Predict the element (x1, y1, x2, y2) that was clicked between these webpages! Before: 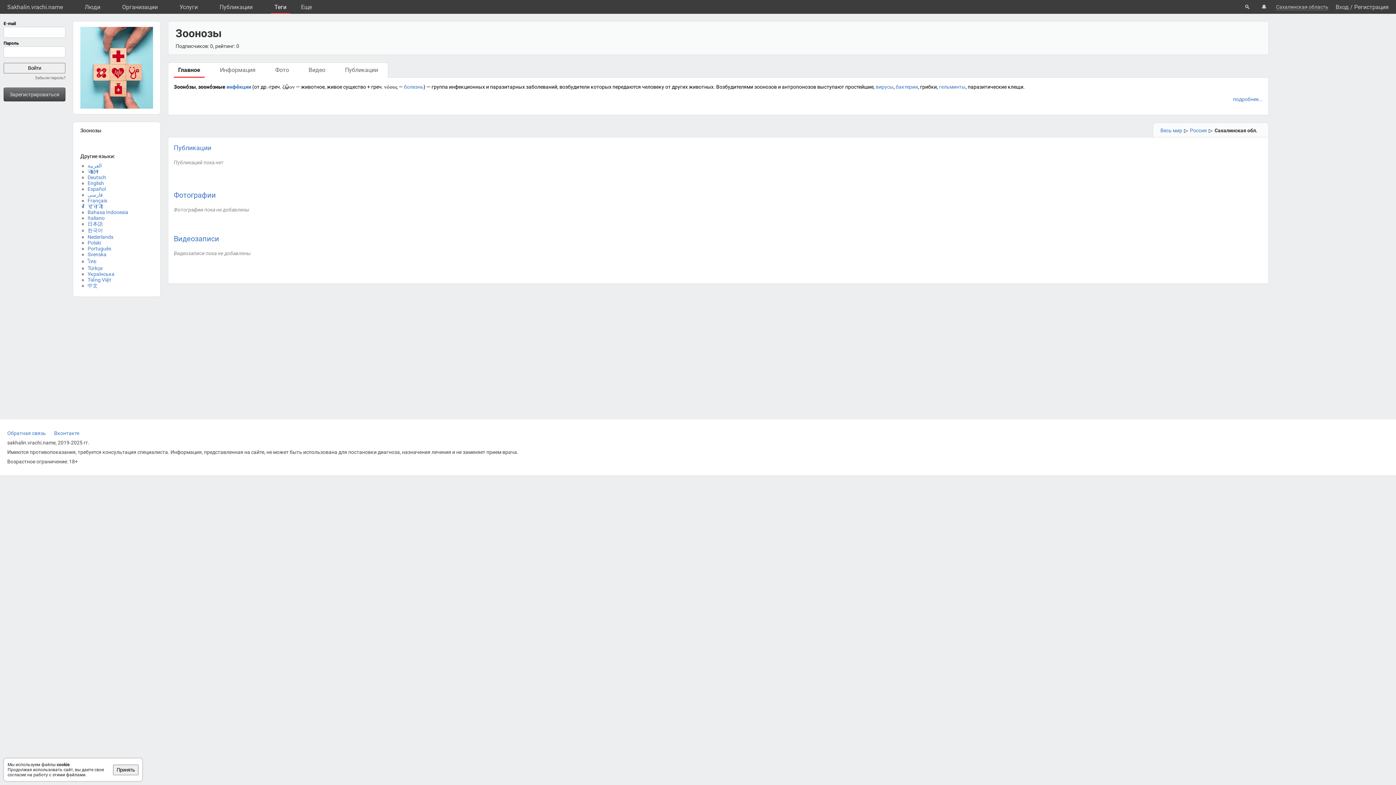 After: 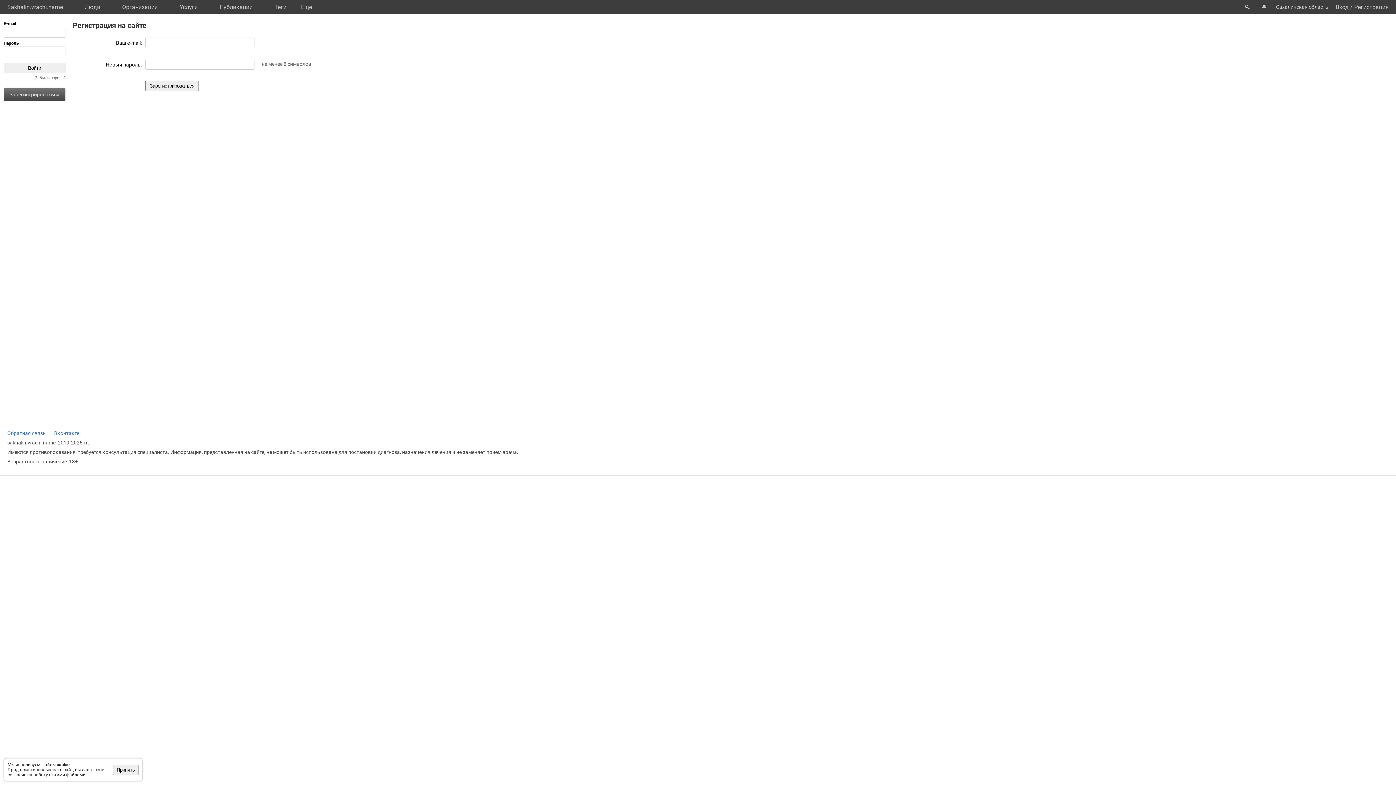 Action: bbox: (1353, 0, 1389, 14) label: Регистрация